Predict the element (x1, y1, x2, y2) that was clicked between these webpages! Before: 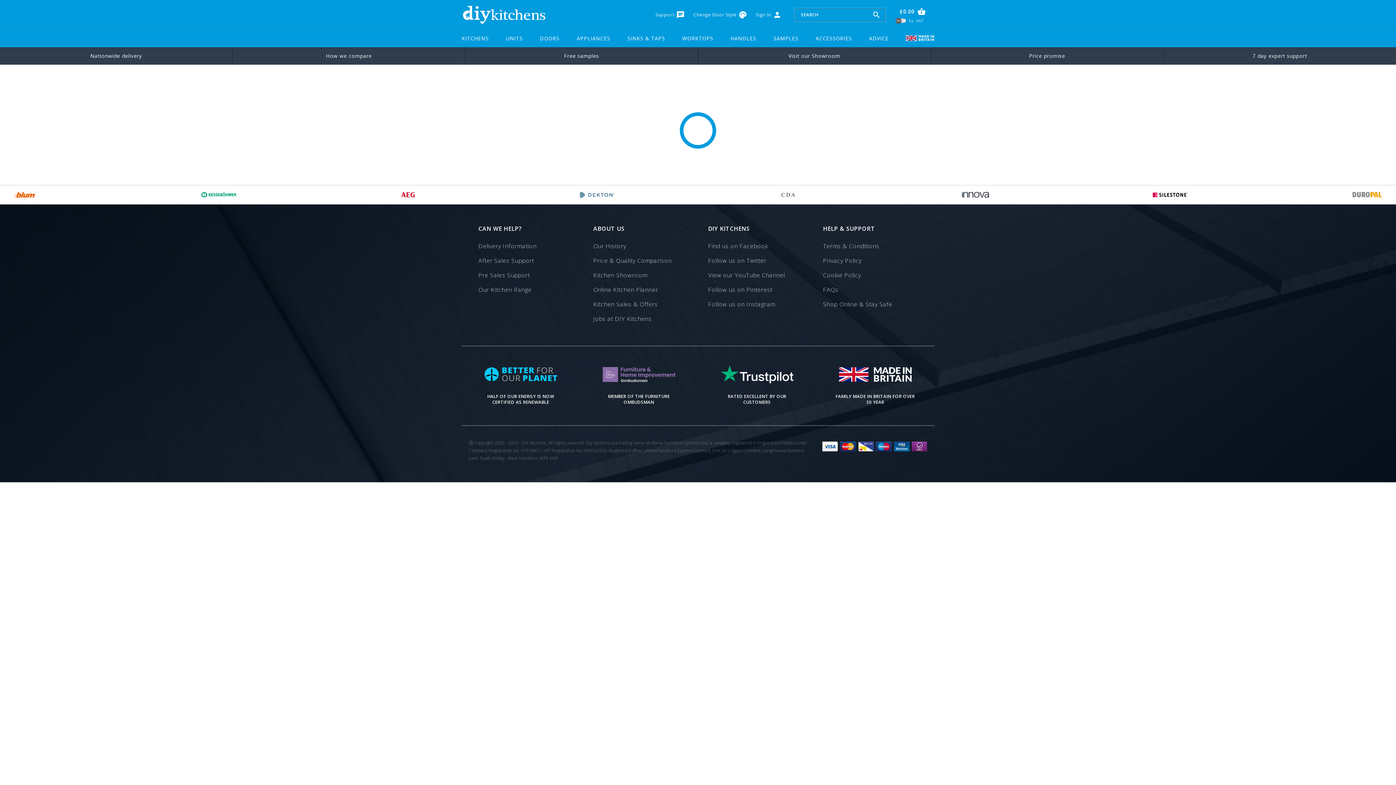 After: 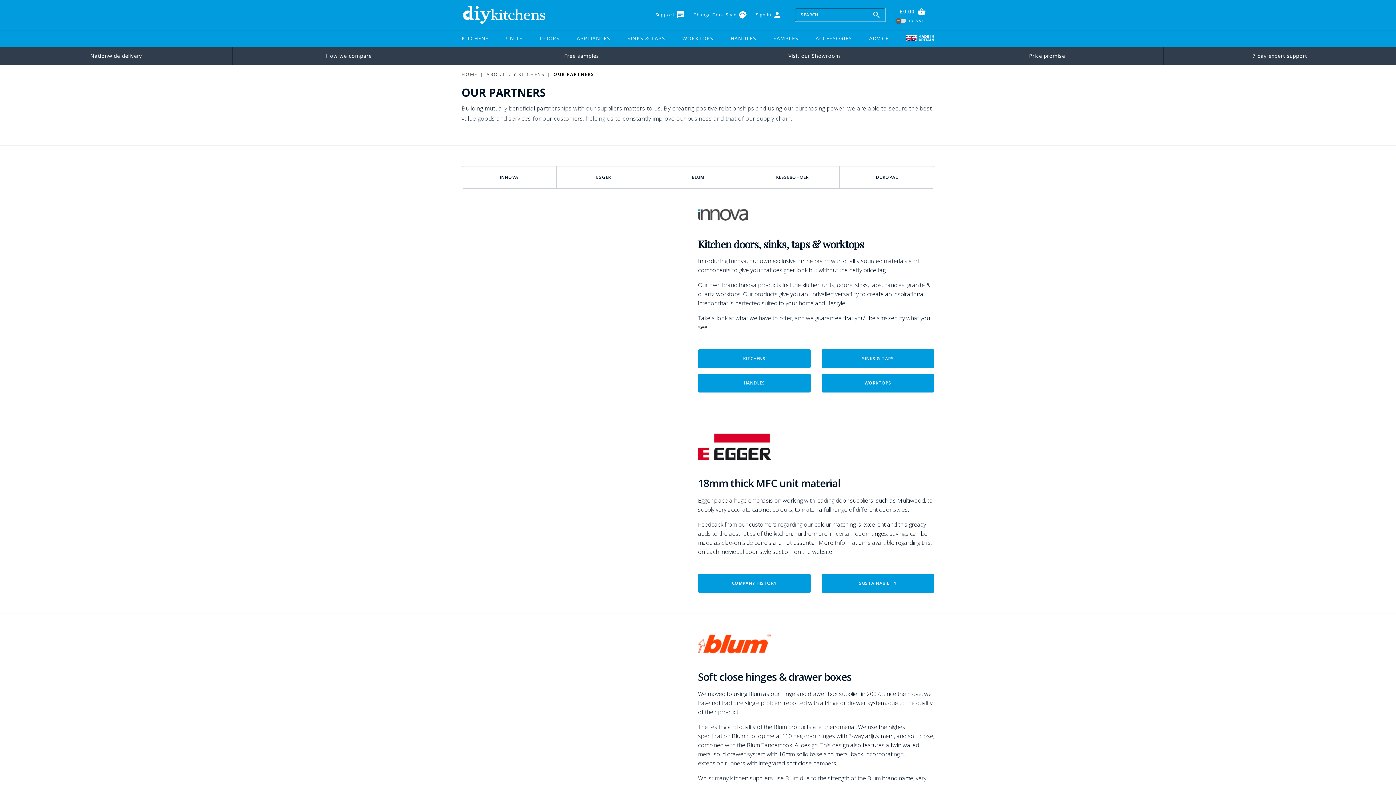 Action: bbox: (954, 188, 996, 201)